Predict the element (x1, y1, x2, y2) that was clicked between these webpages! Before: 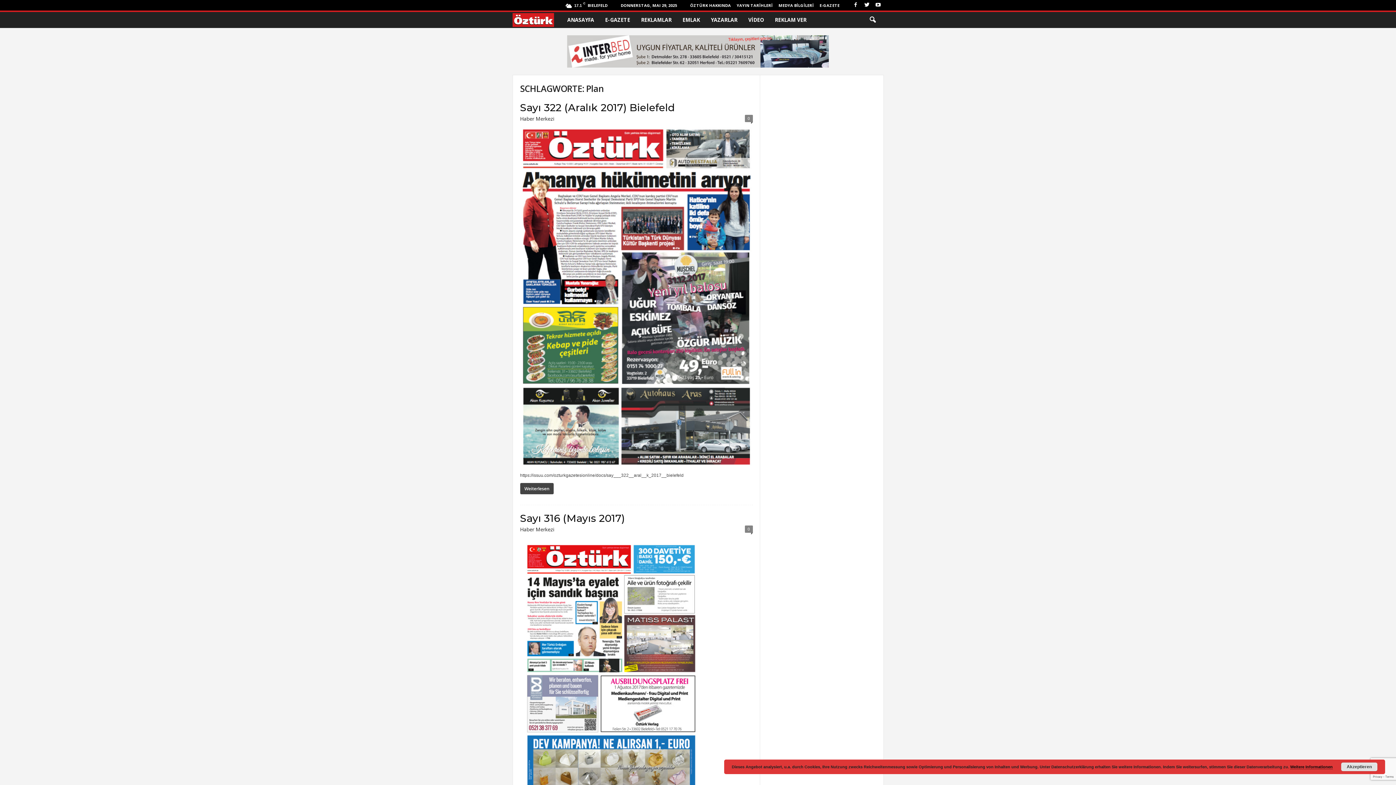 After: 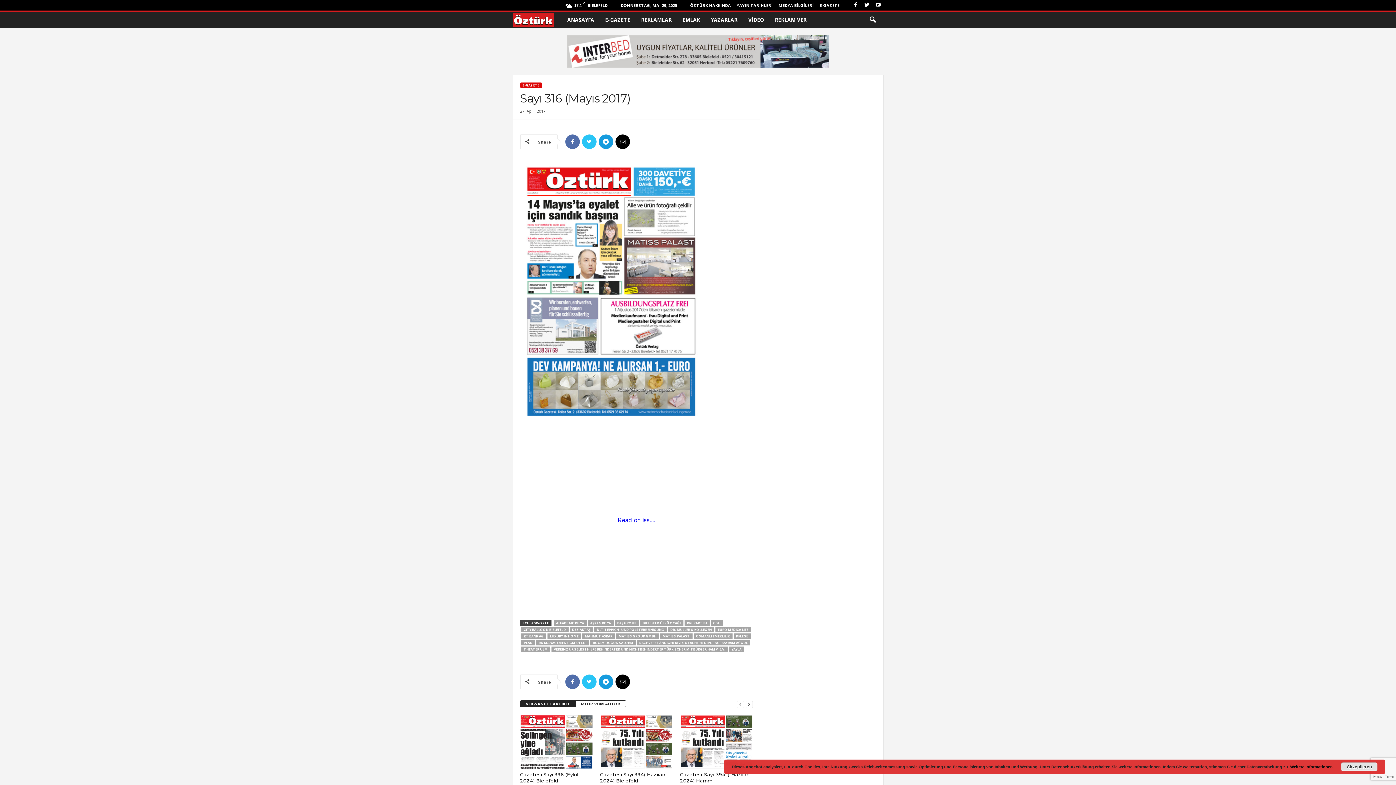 Action: label: 0 bbox: (744, 525, 752, 533)